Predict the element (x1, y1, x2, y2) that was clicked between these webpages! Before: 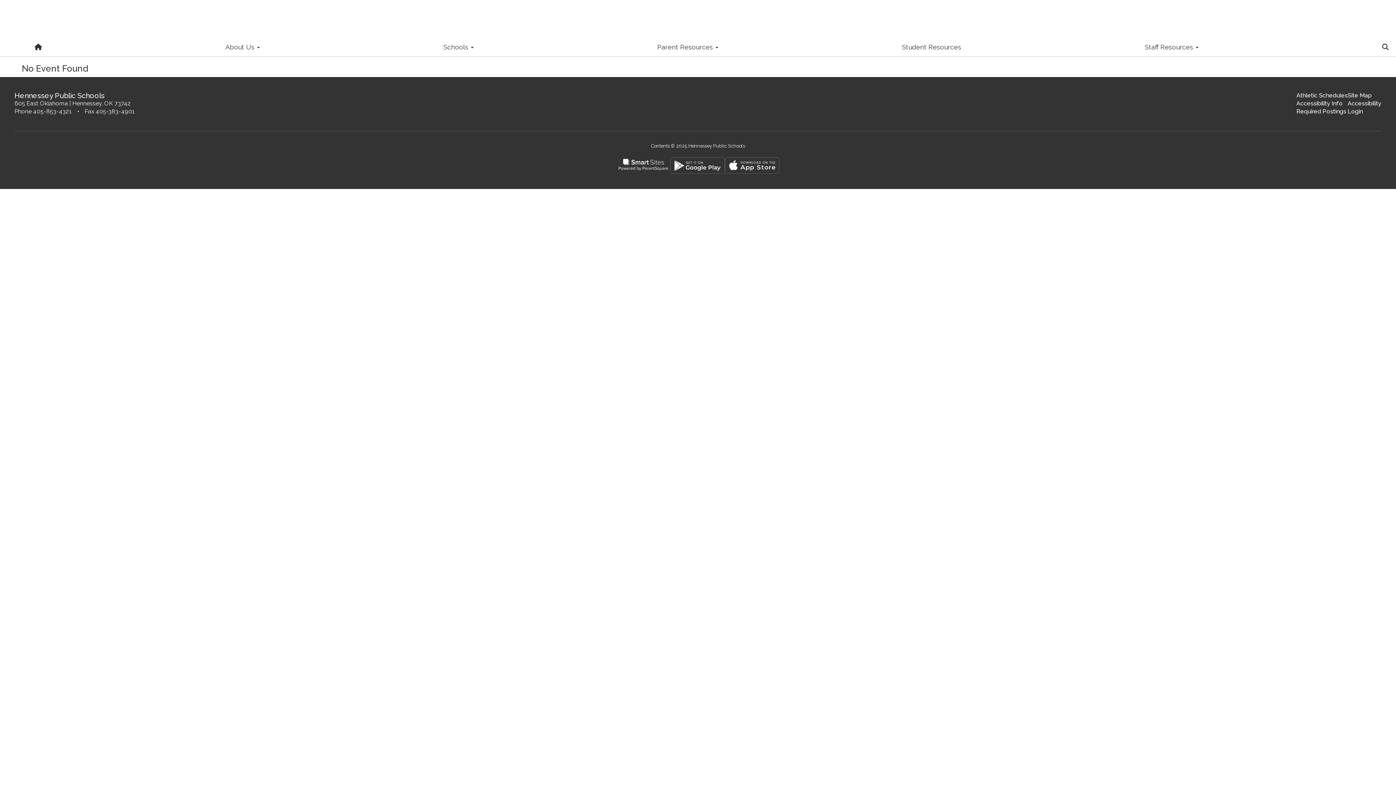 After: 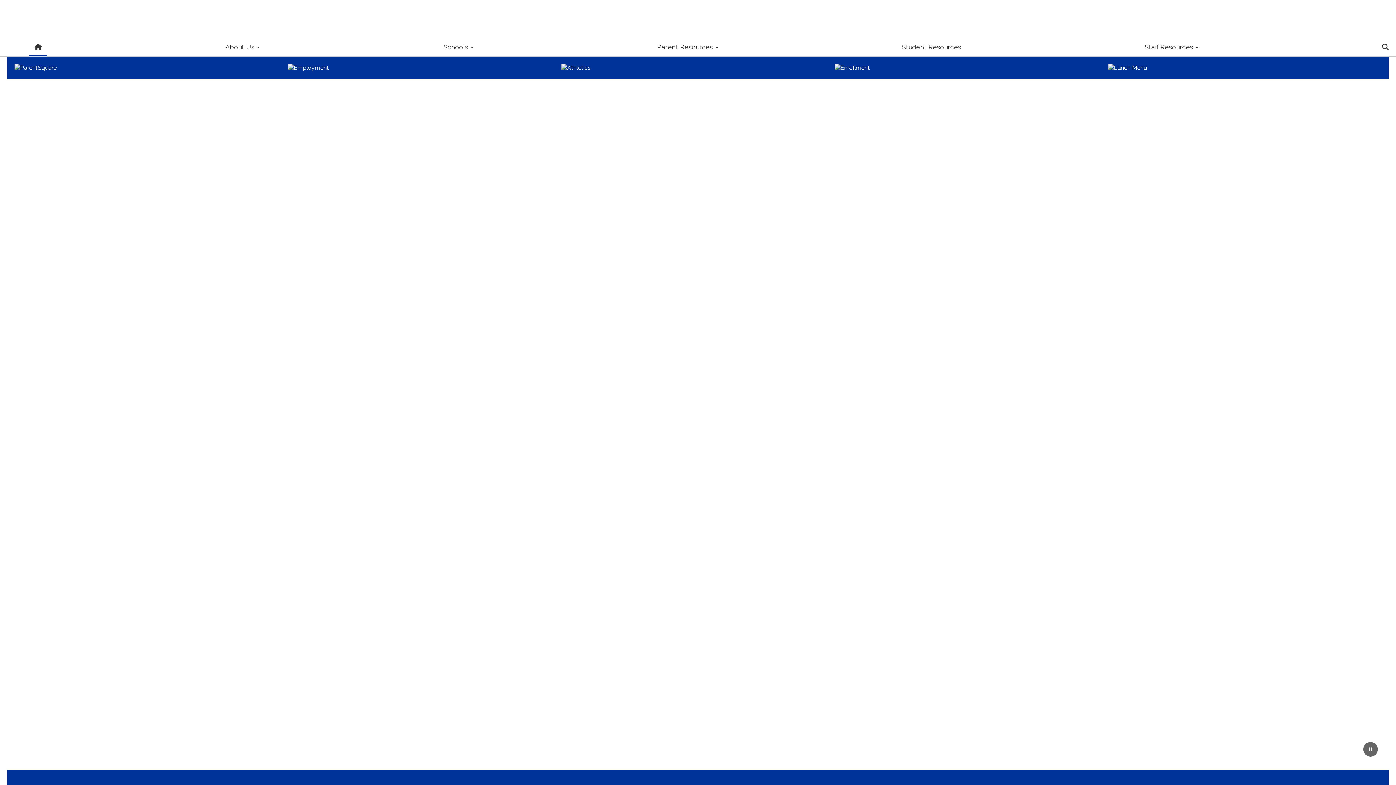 Action: bbox: (29, 36, 47, 56) label: Home